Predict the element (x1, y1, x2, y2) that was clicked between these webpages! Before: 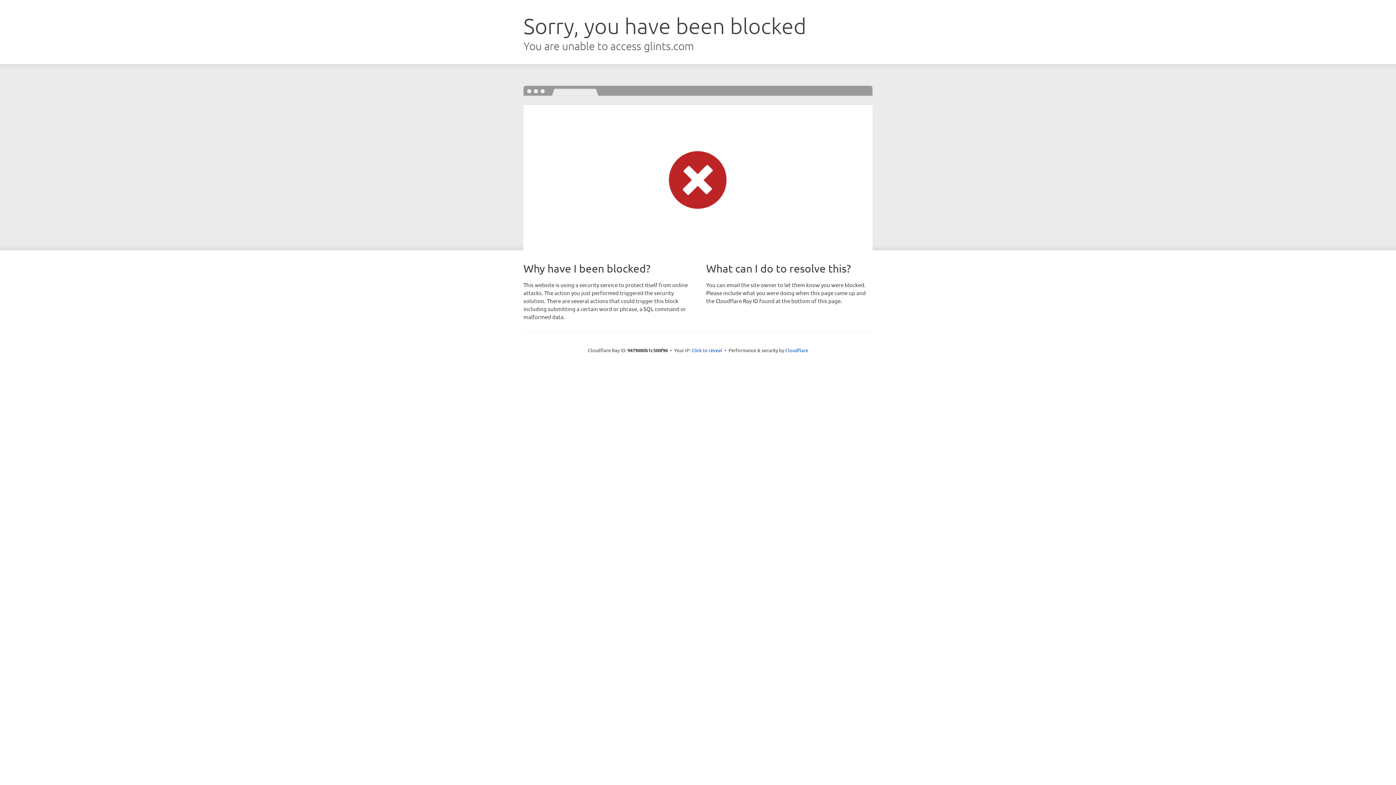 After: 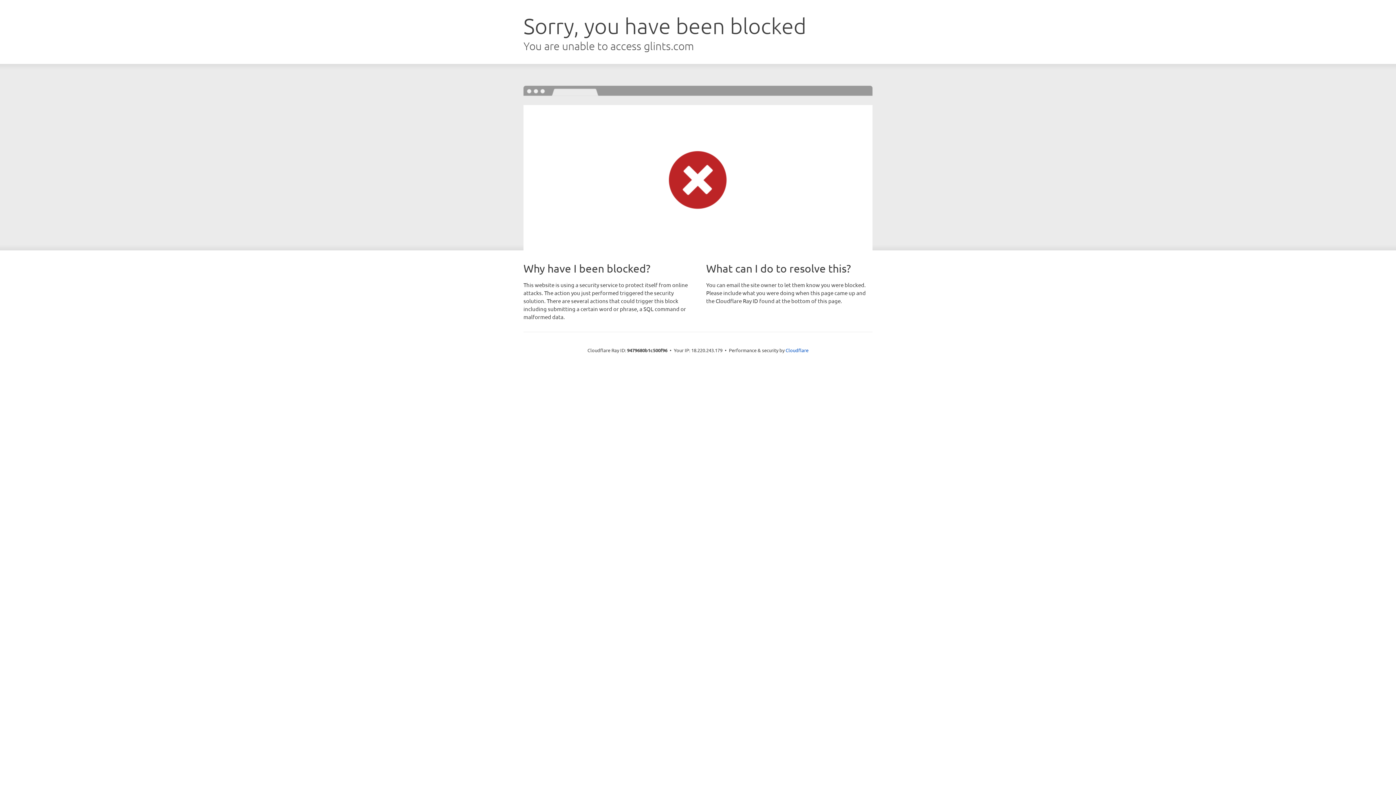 Action: bbox: (691, 346, 722, 353) label: Click to reveal